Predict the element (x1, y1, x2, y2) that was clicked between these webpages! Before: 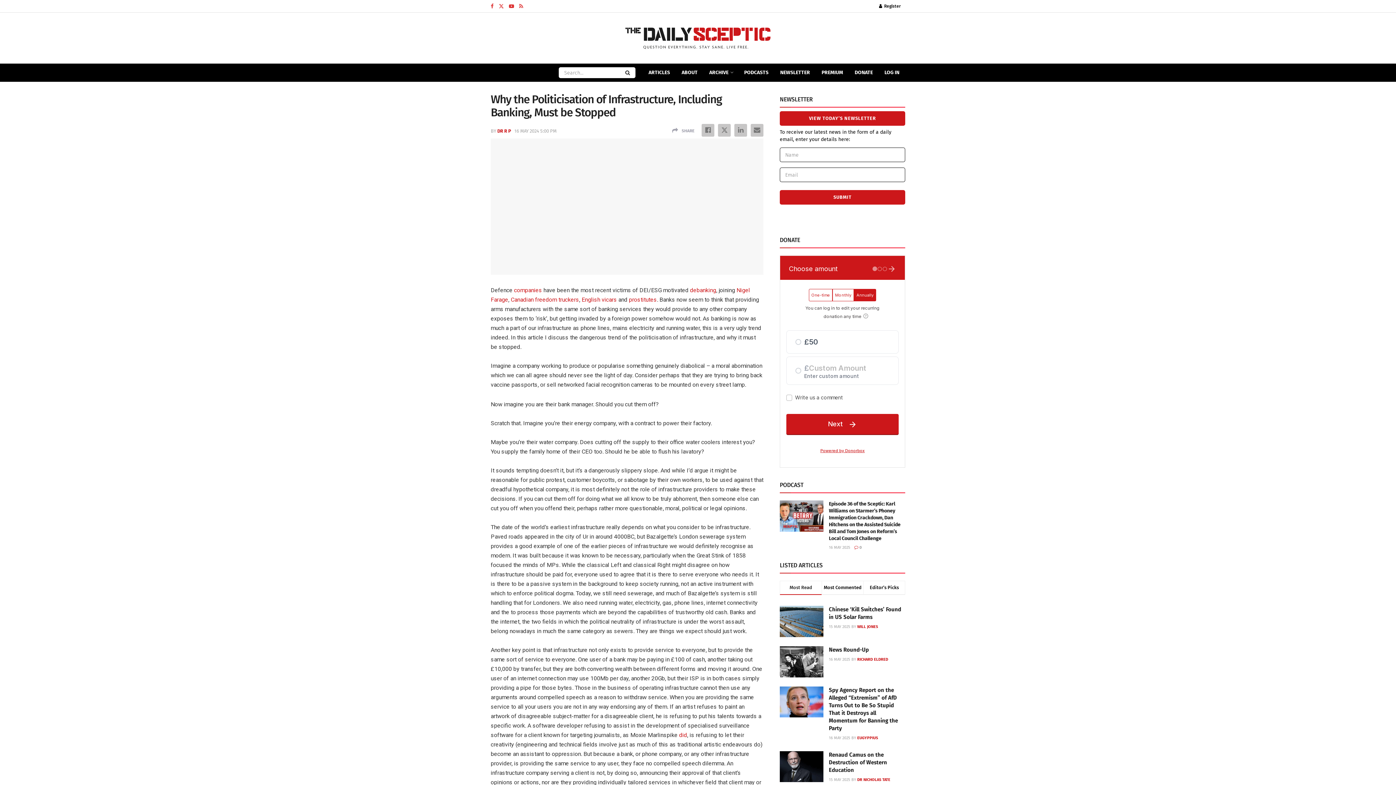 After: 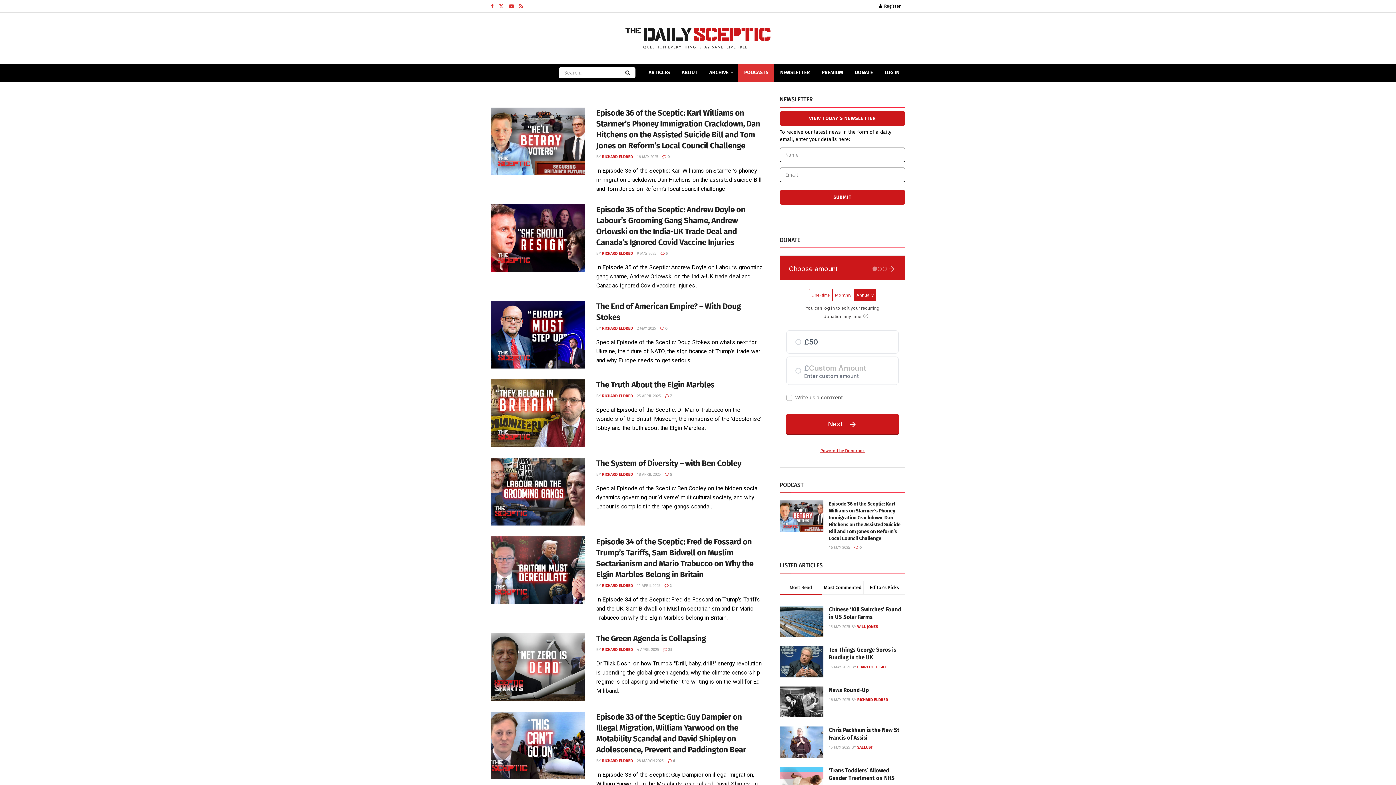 Action: bbox: (738, 63, 774, 81) label: PODCASTS